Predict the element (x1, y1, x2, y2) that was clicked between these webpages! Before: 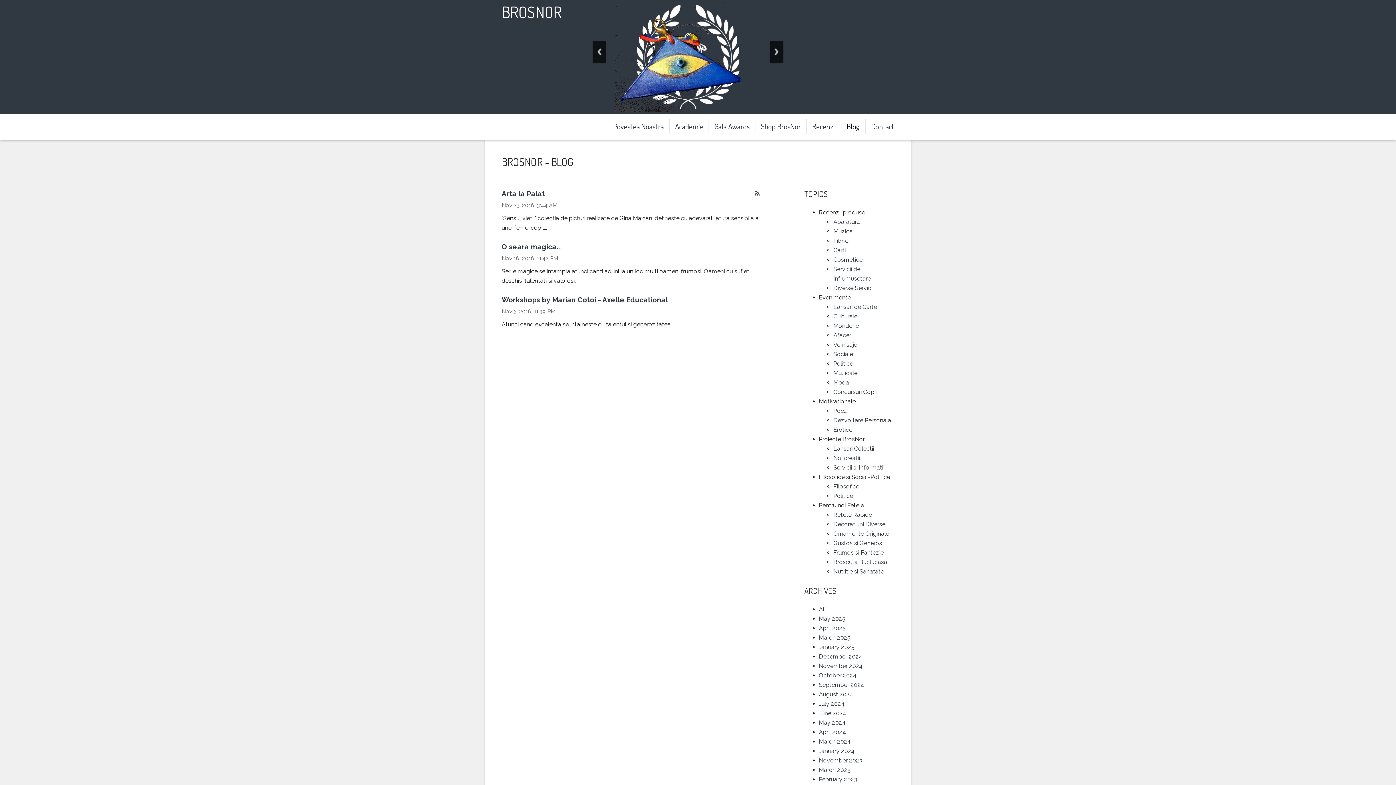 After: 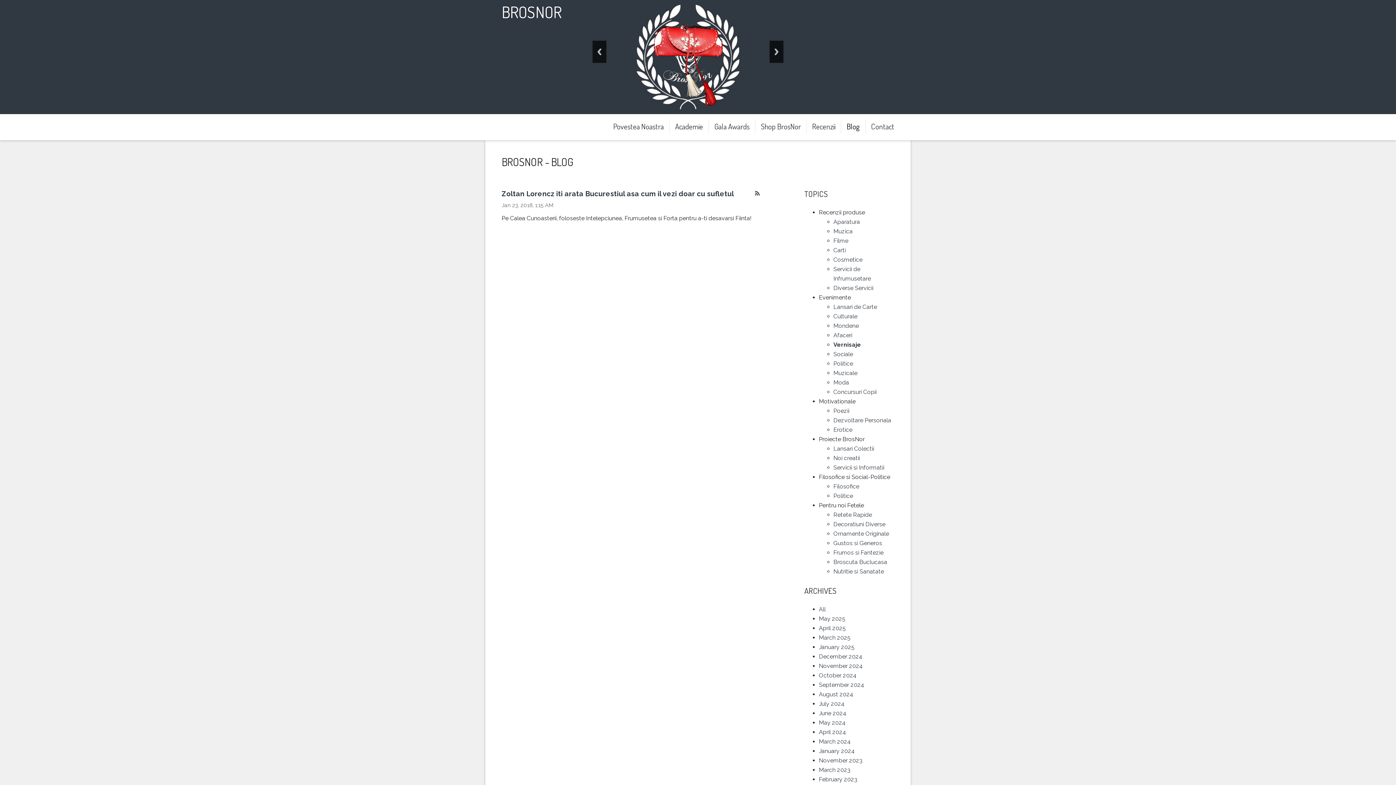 Action: label: Vernisaje bbox: (833, 341, 857, 348)